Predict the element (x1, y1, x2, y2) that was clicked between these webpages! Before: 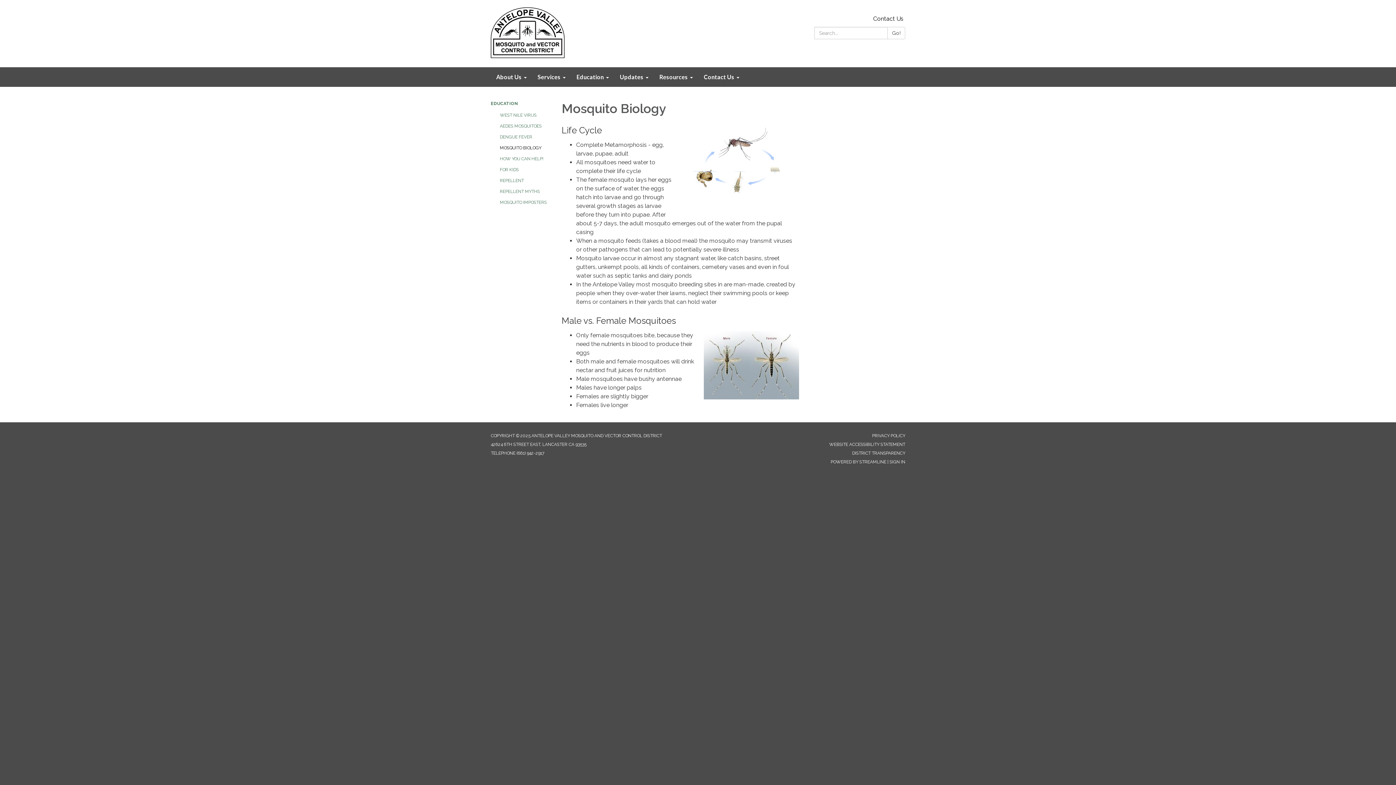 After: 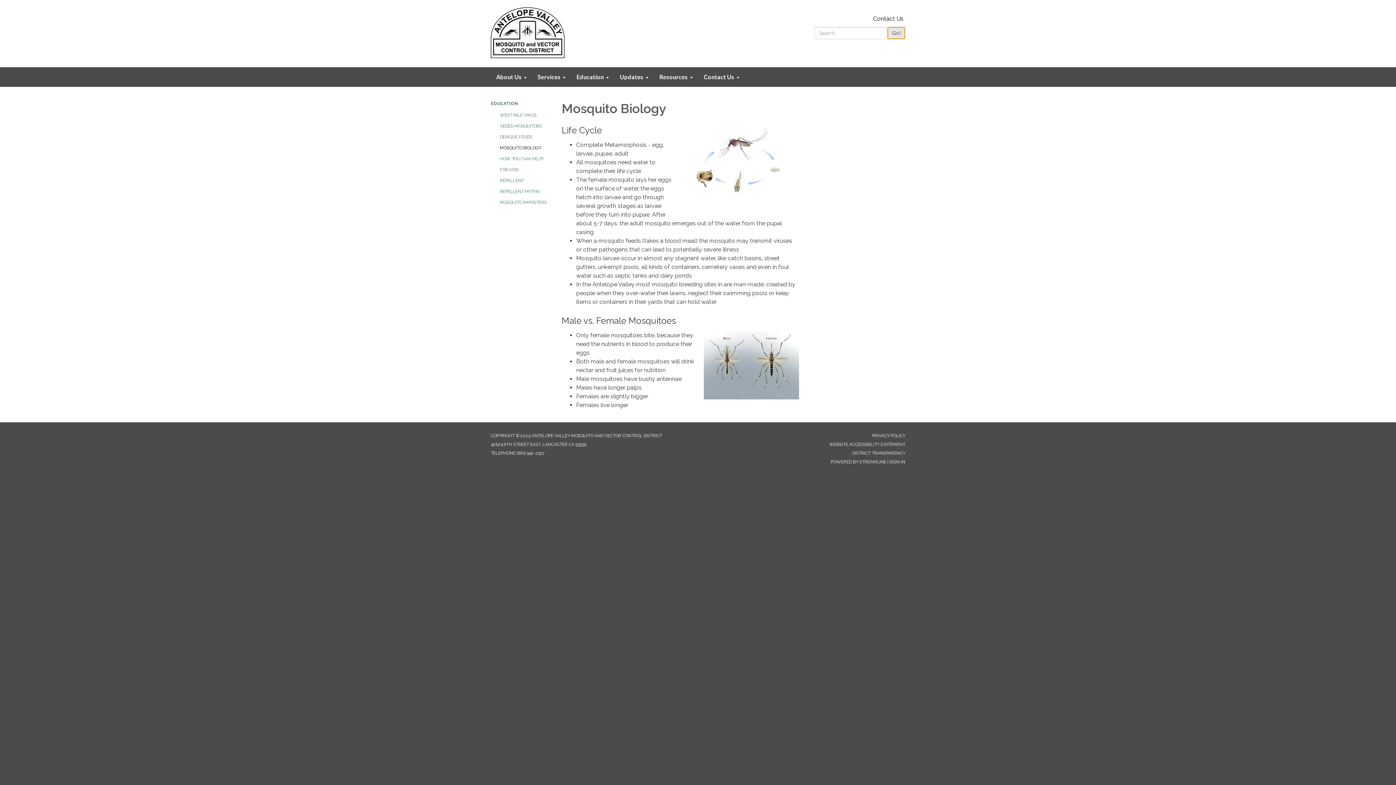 Action: bbox: (887, 26, 905, 39) label: Go!